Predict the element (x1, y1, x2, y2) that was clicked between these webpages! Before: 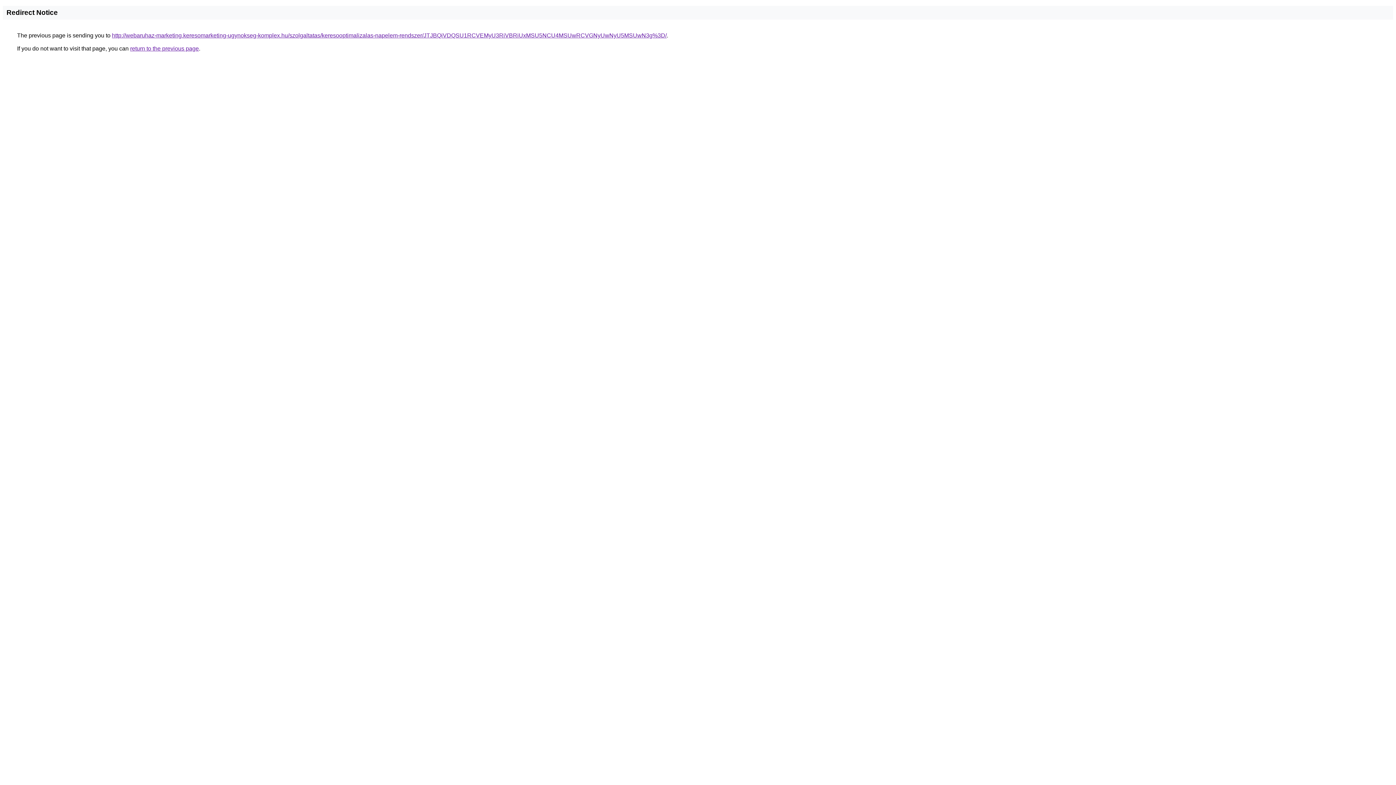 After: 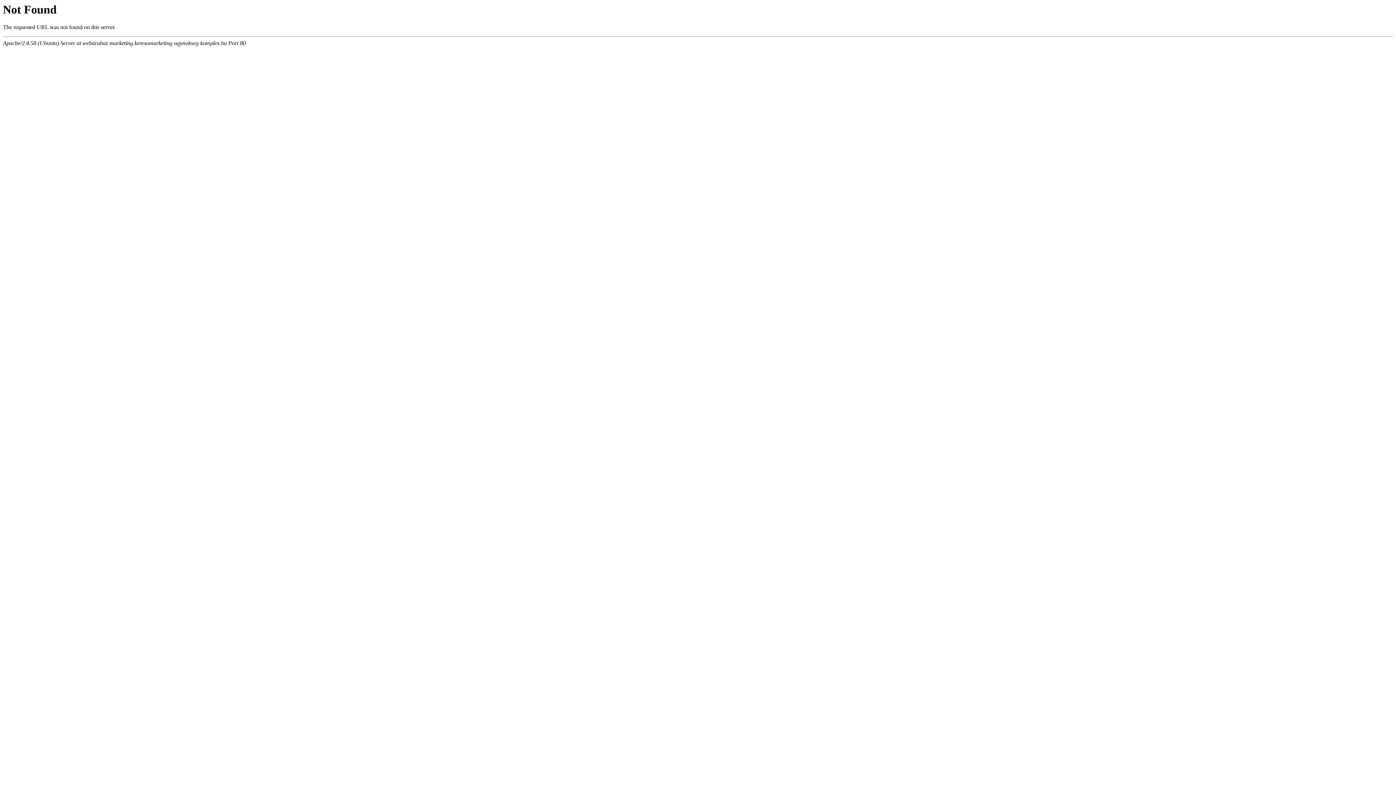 Action: bbox: (112, 32, 666, 38) label: http://webaruhaz-marketing.keresomarketing-ugynokseg-komplex.hu/szolgaltatas/keresooptimalizalas-napelem-rendszer/JTJBQiVDQSU1RCVEMyU3RiVBRiUxMSU5NCU4MSUwRCVGNyUwNyU5MSUwN3g%3D/